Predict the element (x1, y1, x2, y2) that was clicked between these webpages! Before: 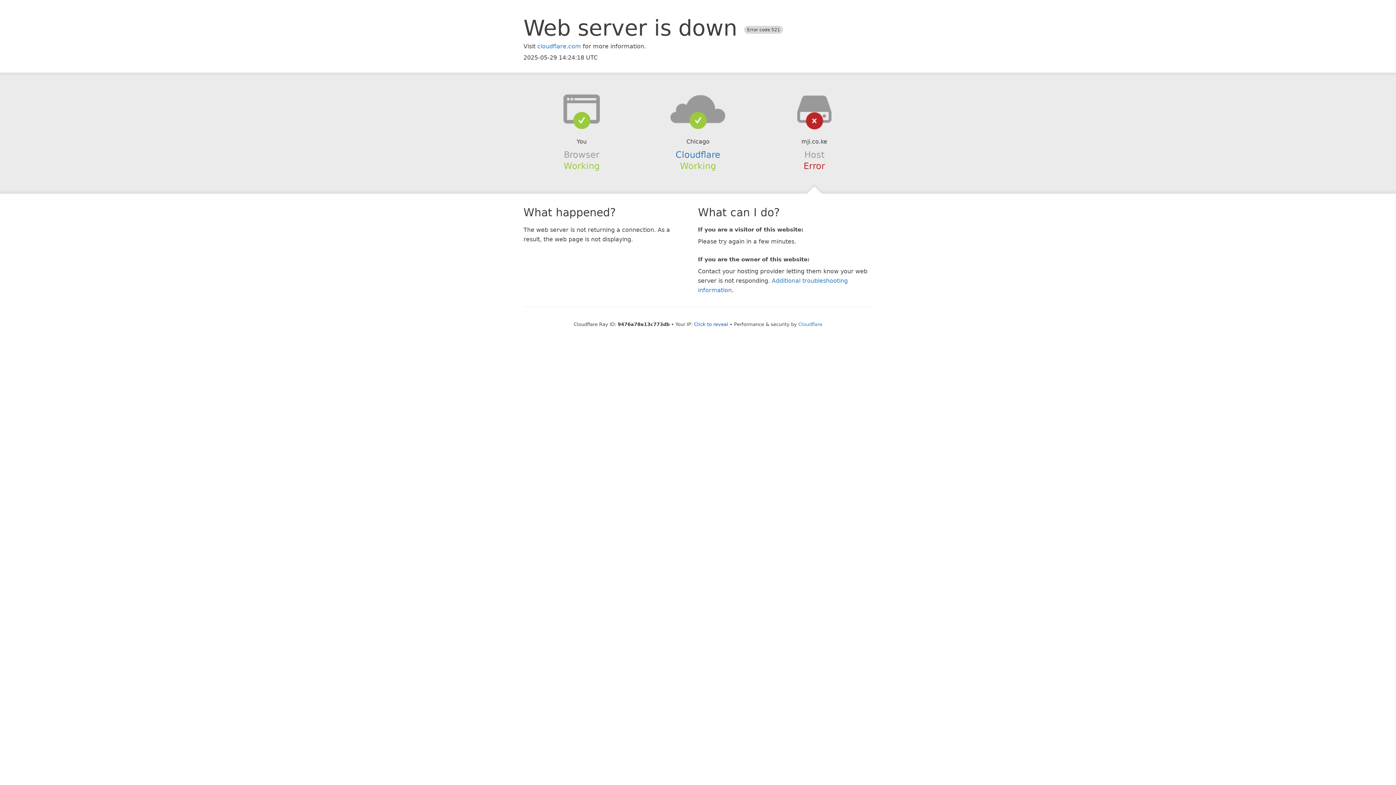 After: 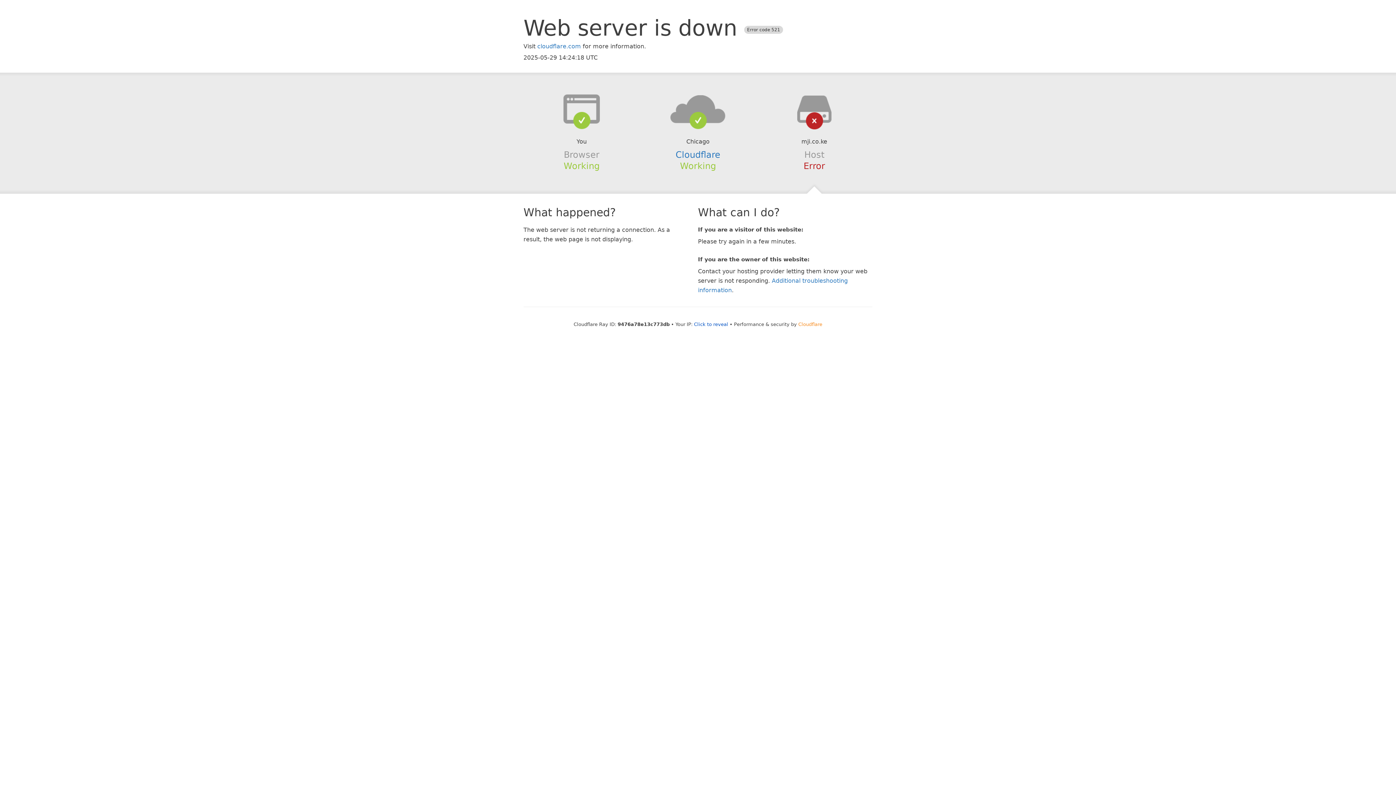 Action: bbox: (798, 321, 822, 327) label: Cloudflare